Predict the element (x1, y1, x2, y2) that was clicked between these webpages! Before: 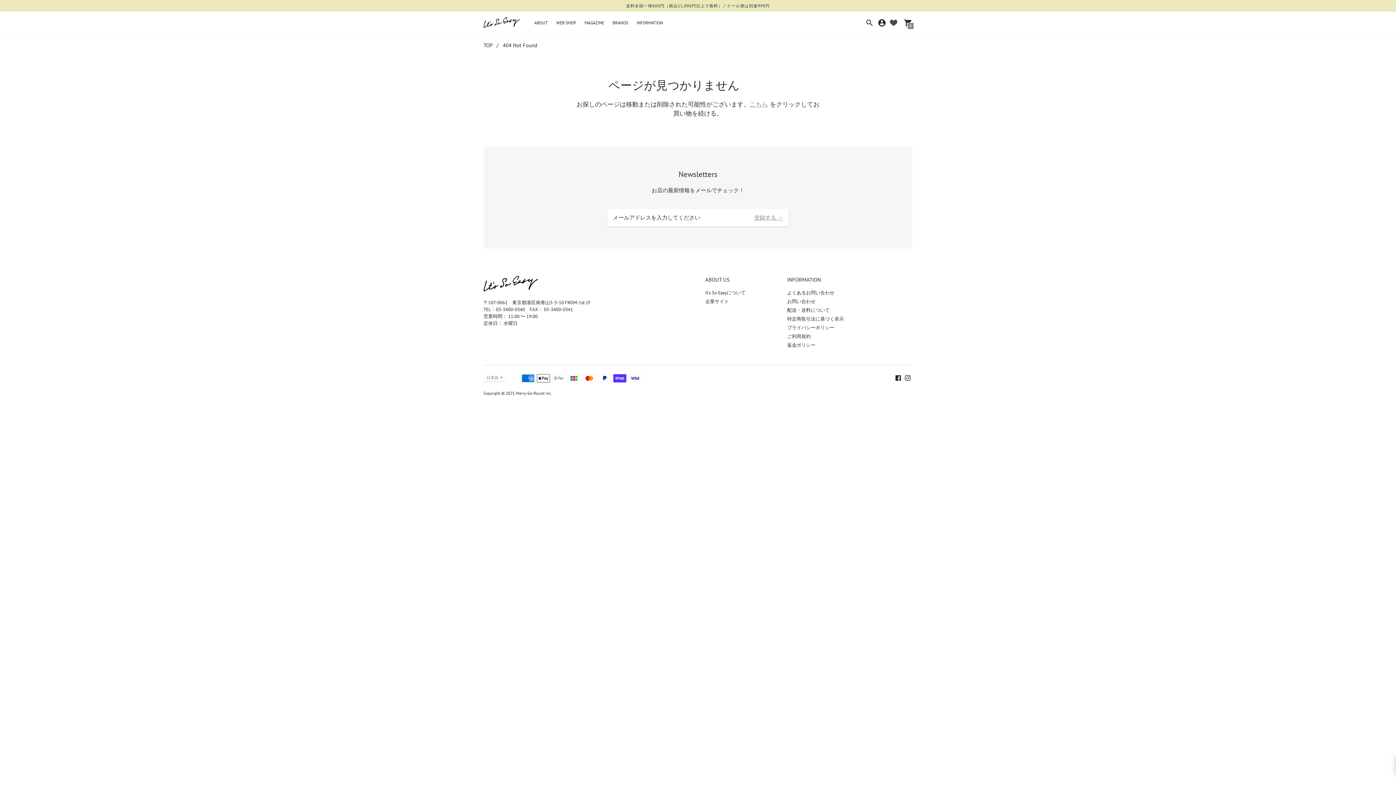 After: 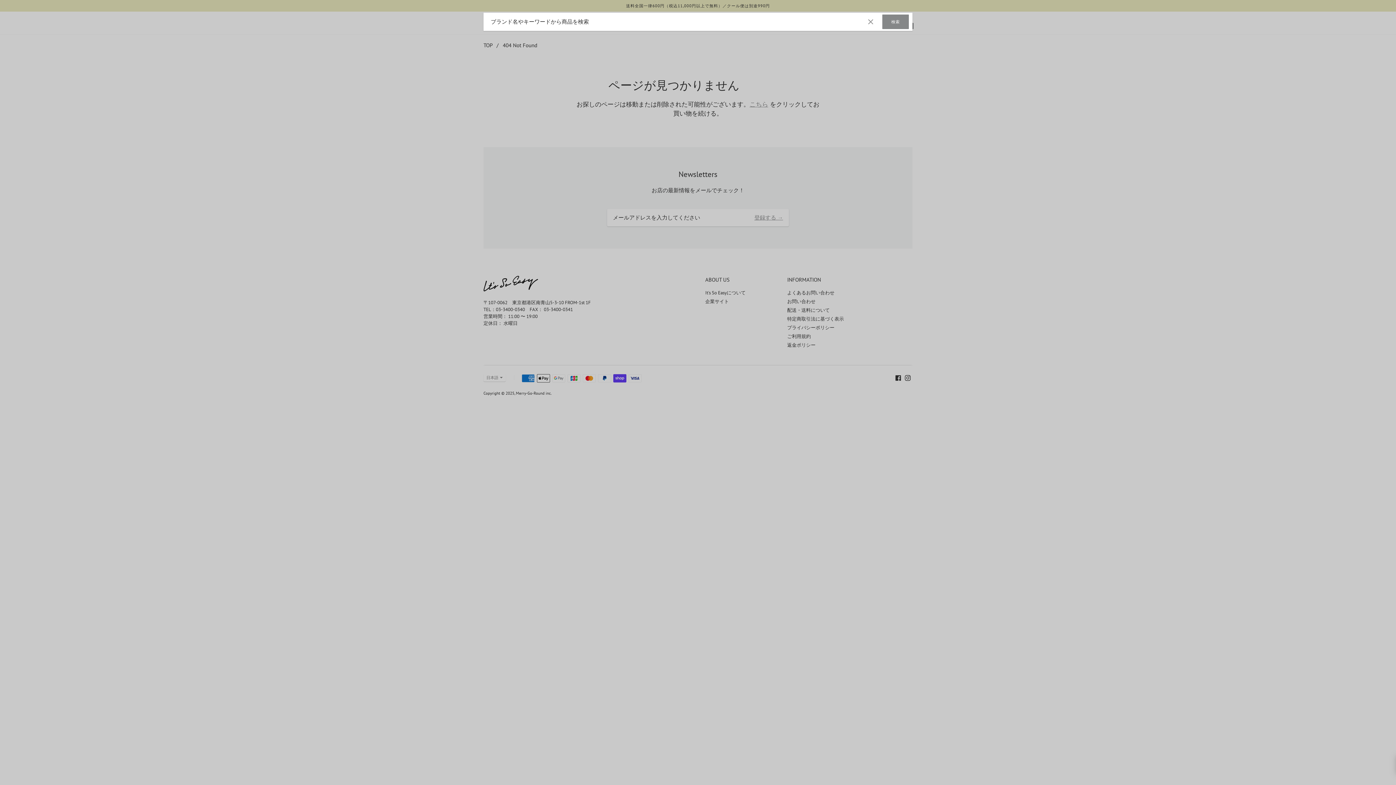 Action: bbox: (865, 18, 874, 25)